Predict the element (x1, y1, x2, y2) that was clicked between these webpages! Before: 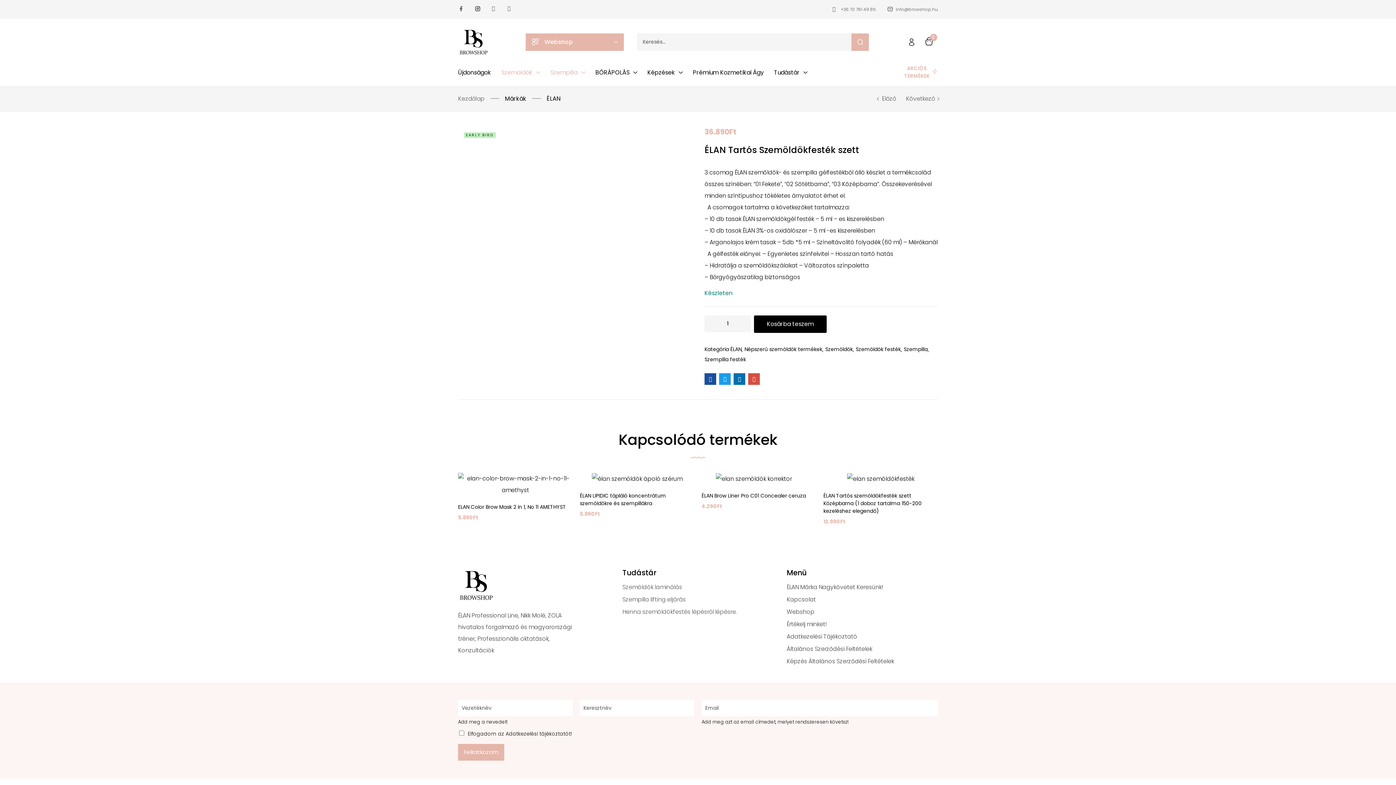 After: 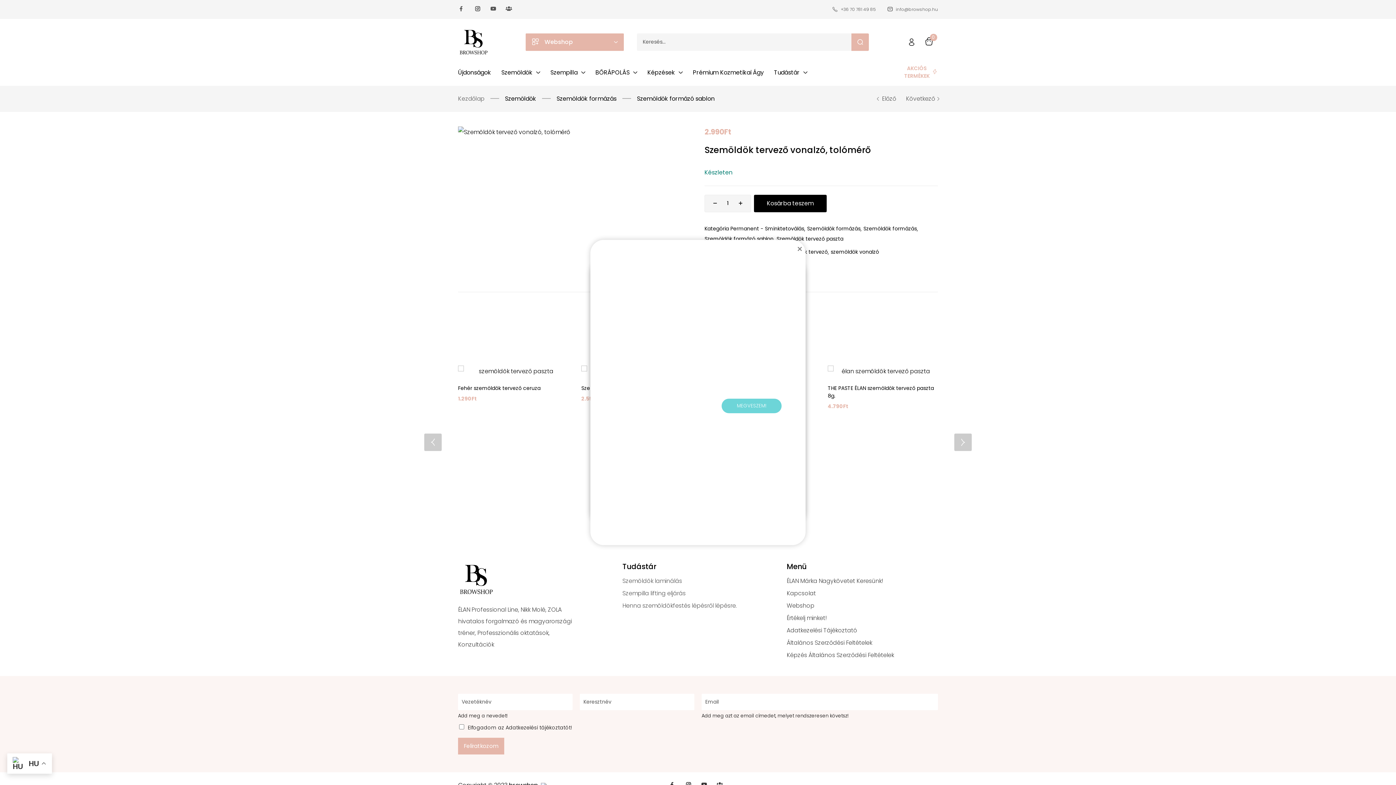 Action: label: Előző bbox: (876, 95, 896, 102)